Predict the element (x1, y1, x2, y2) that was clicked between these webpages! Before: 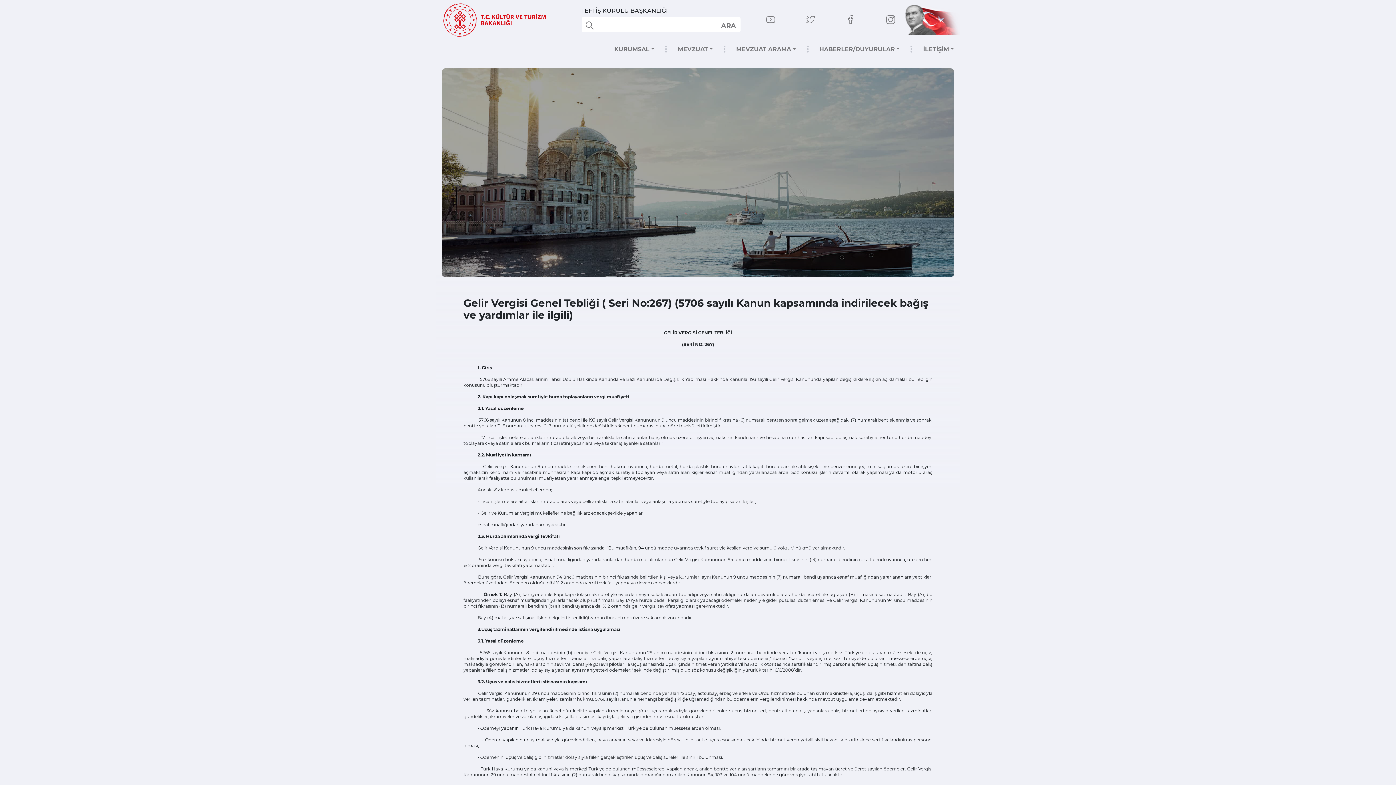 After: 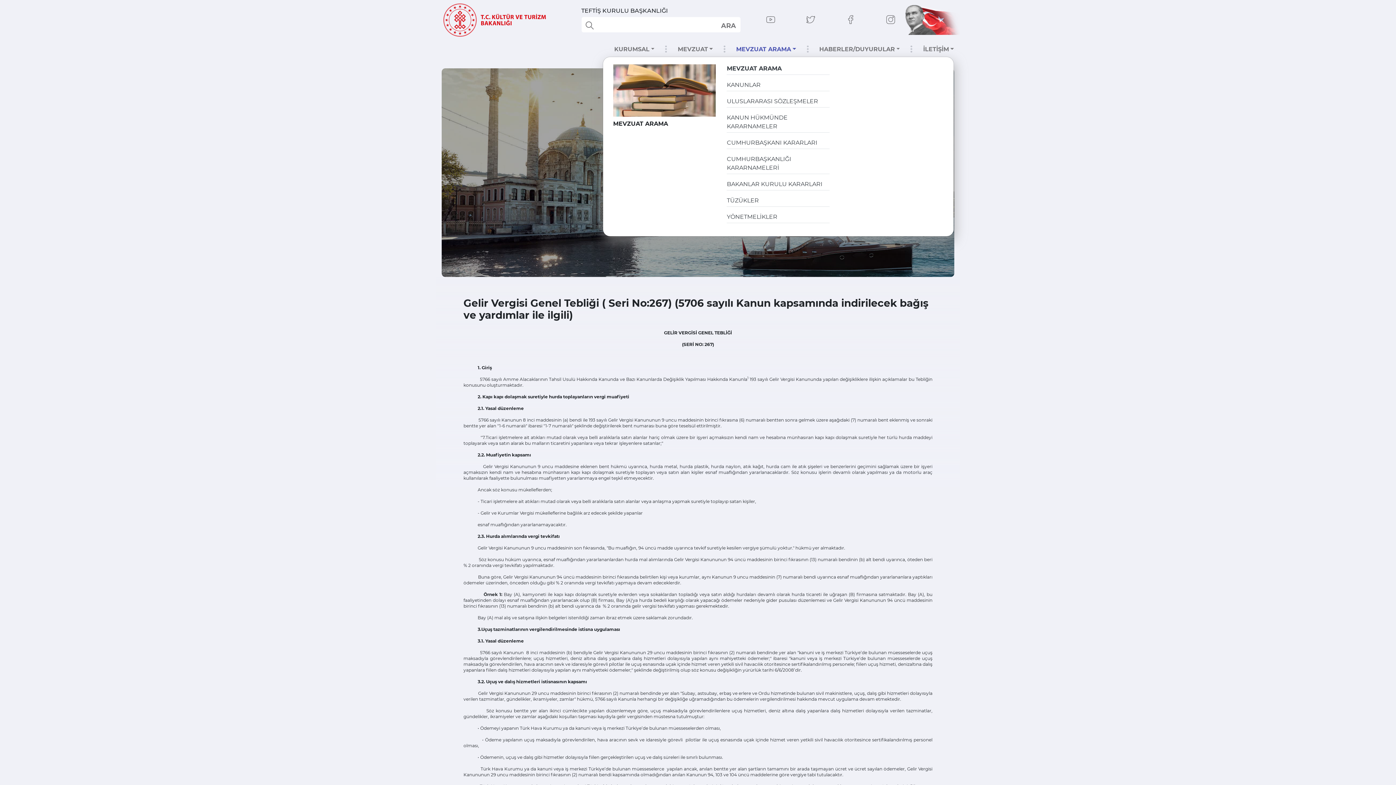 Action: label: MEVZUAT ARAMA bbox: (724, 42, 807, 56)